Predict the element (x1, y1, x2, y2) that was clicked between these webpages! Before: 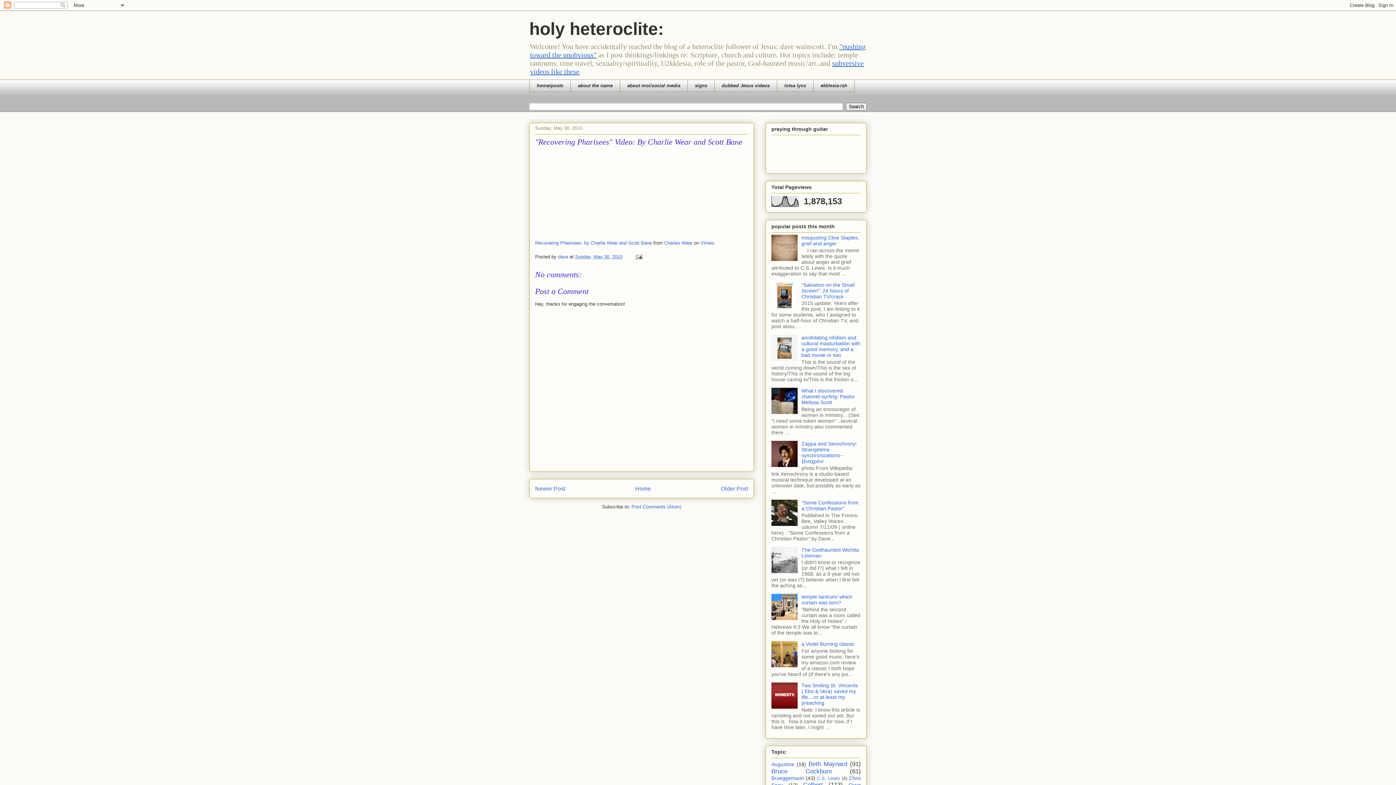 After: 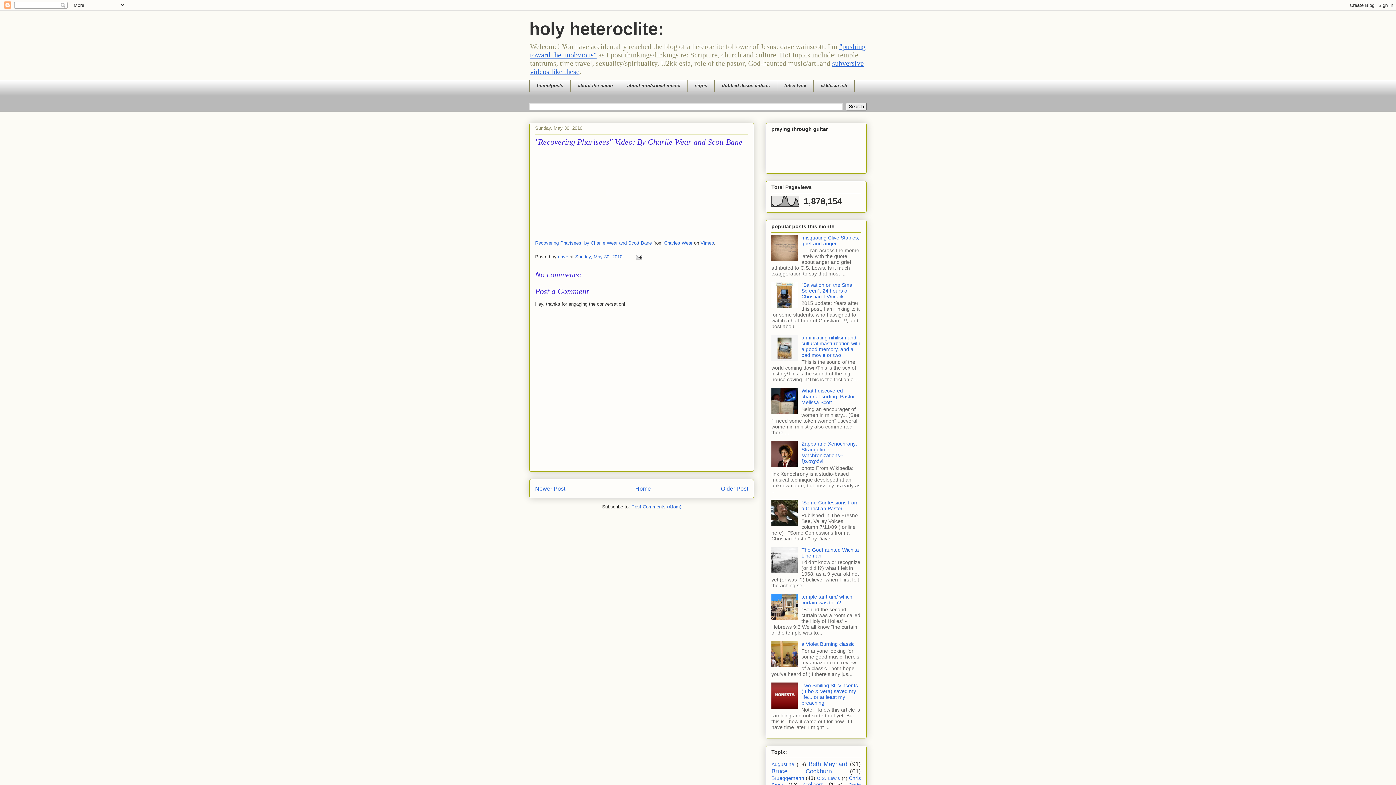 Action: bbox: (575, 254, 622, 259) label: Sunday, May 30, 2010